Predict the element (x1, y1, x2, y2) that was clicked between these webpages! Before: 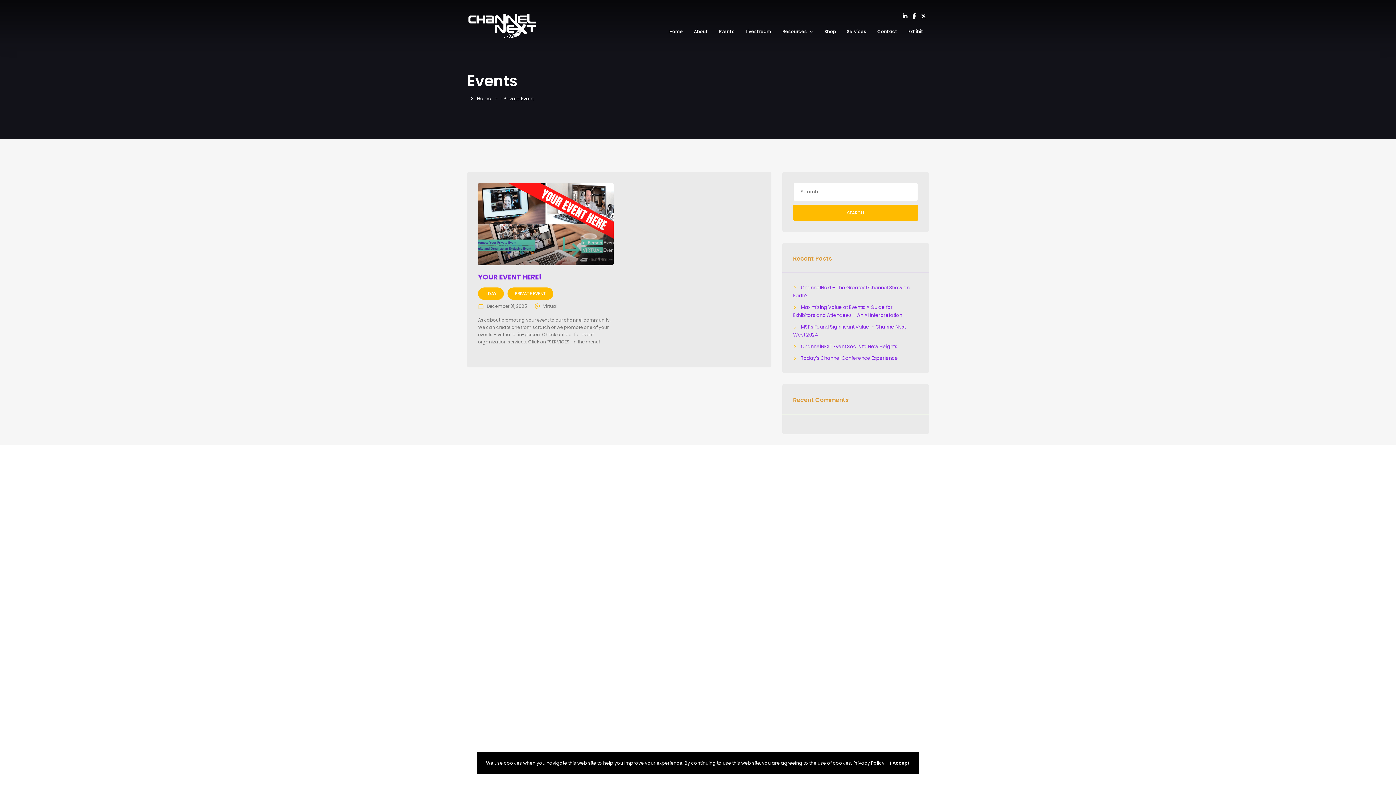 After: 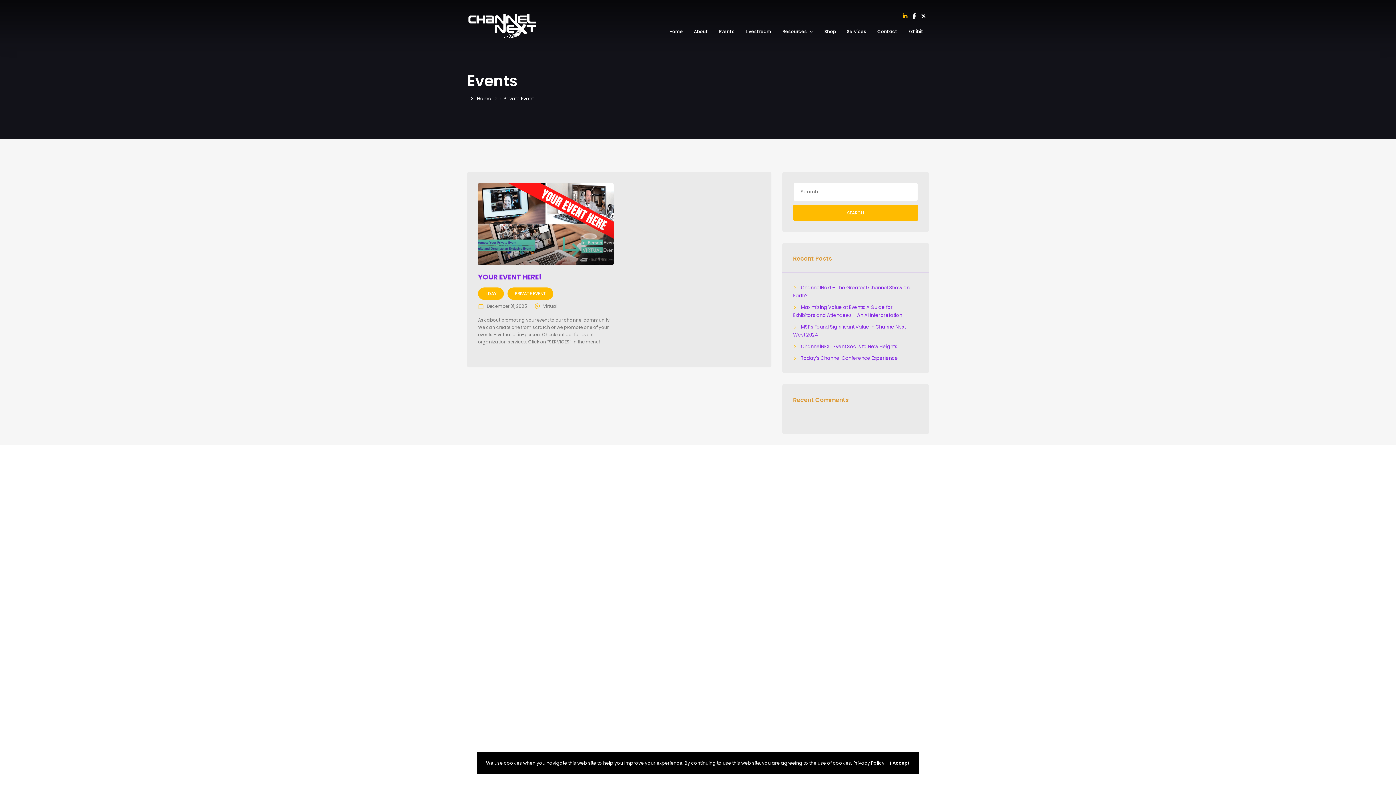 Action: bbox: (902, 12, 907, 20)